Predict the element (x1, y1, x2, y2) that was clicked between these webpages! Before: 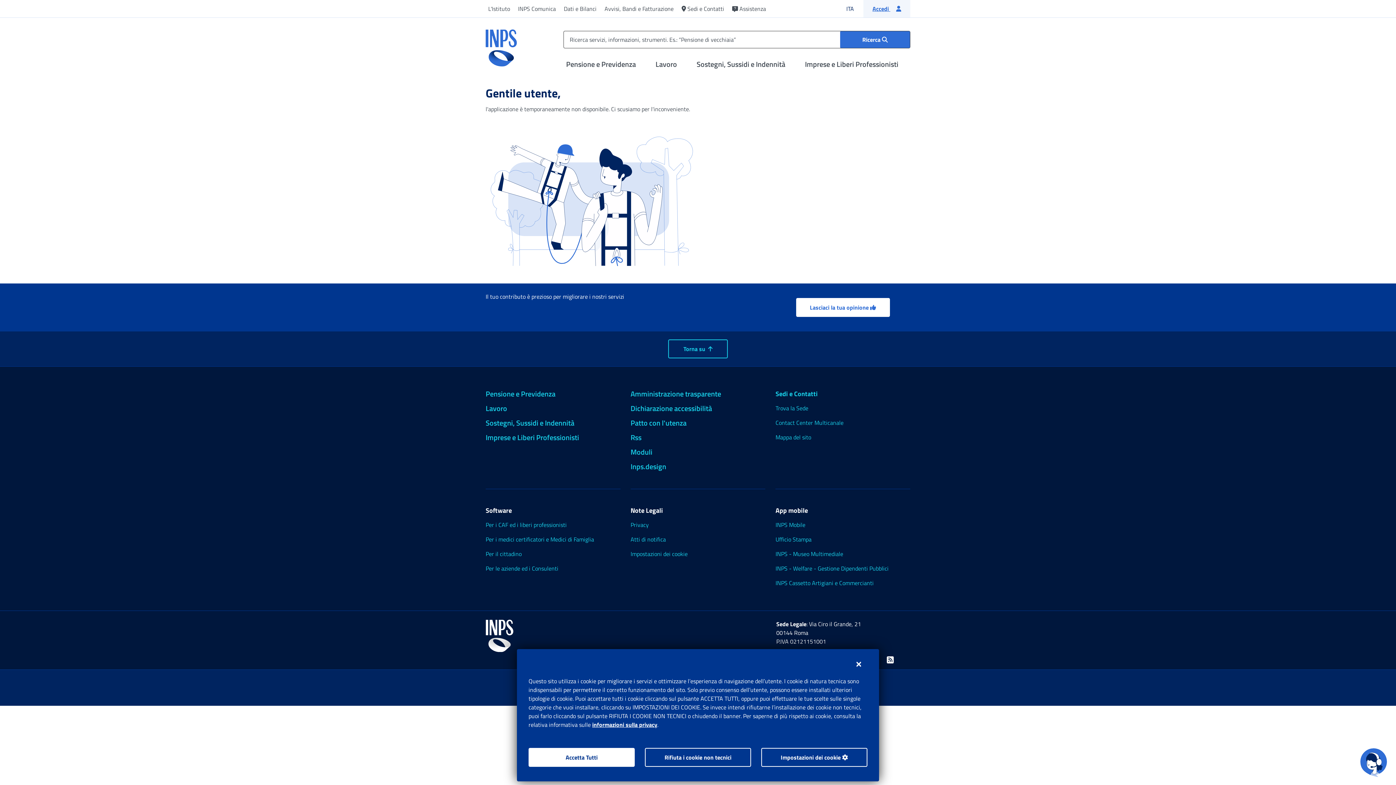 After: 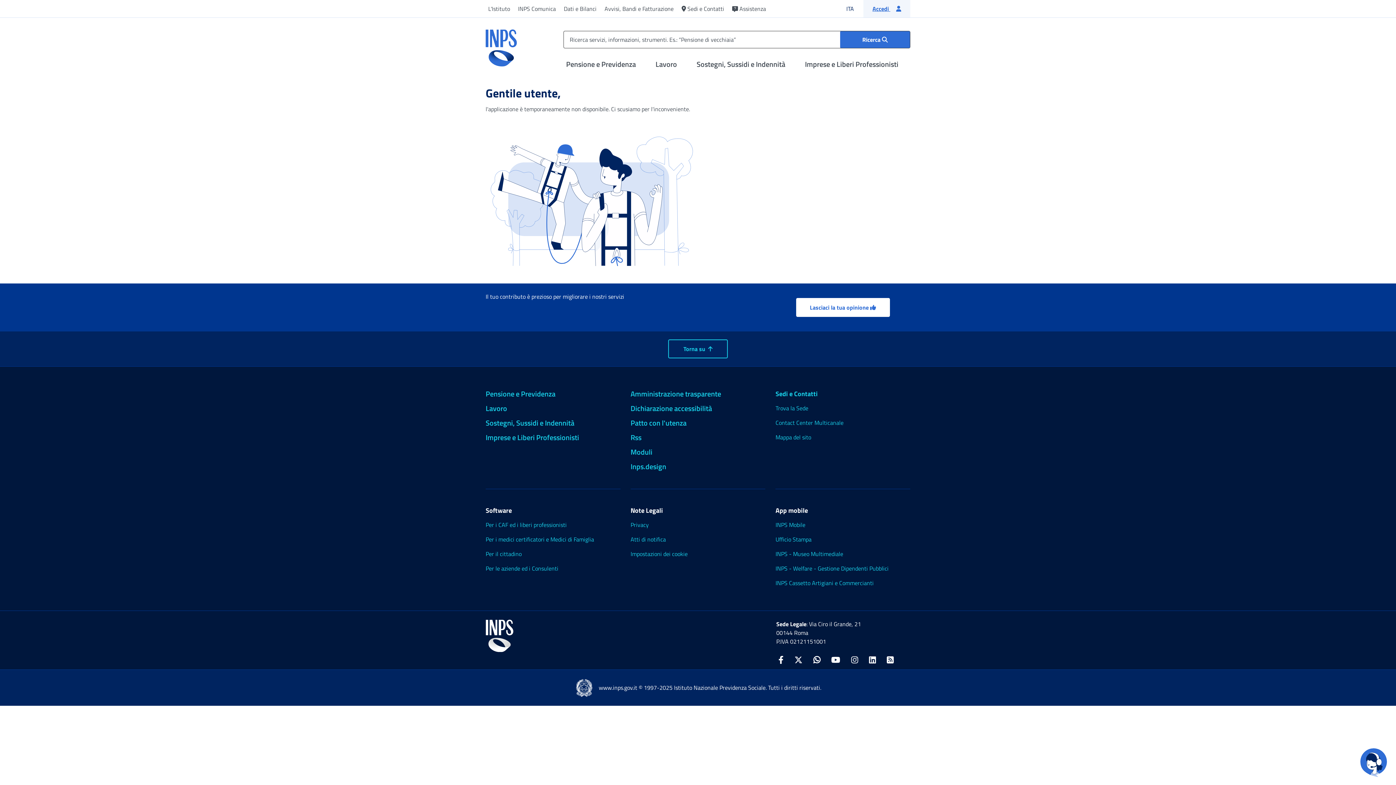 Action: label: Accetta Tutti bbox: (528, 748, 634, 767)